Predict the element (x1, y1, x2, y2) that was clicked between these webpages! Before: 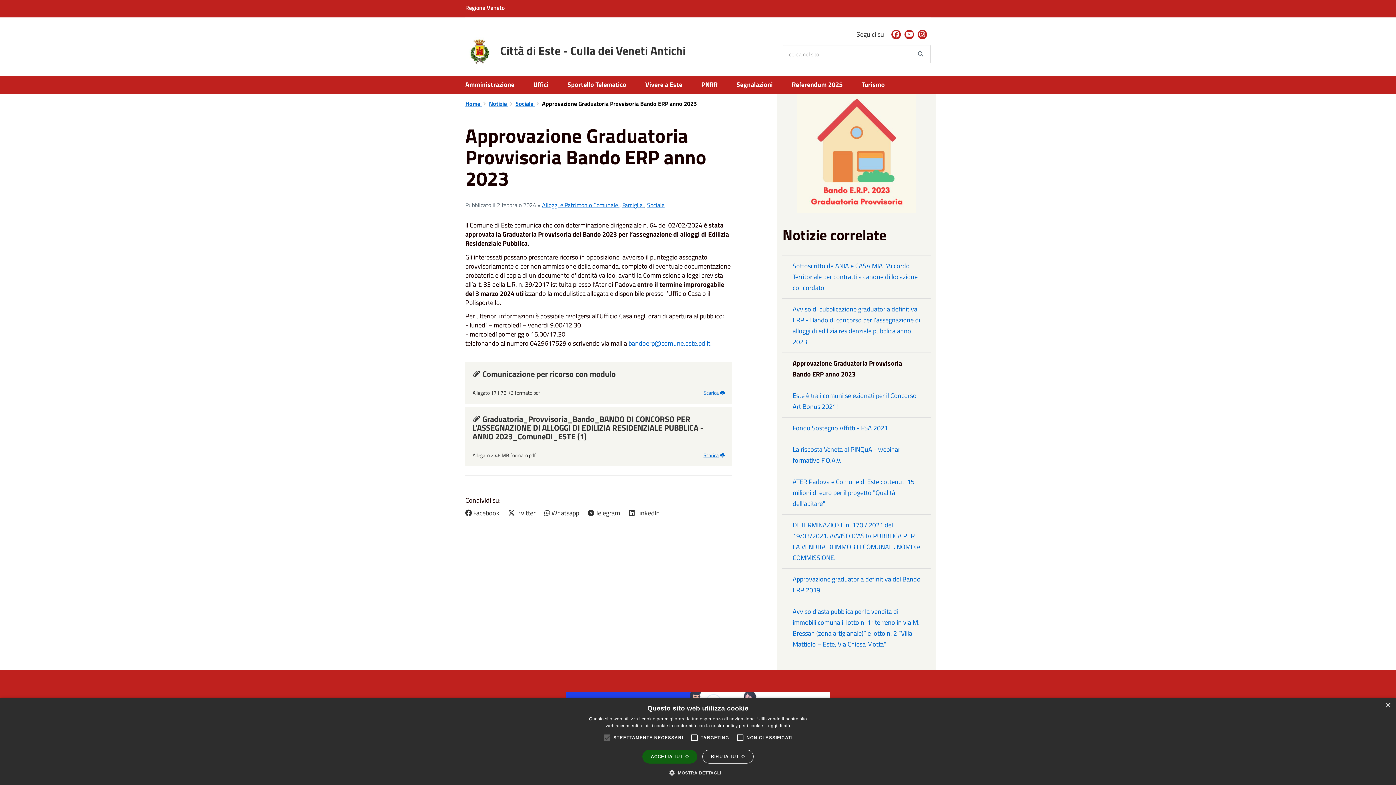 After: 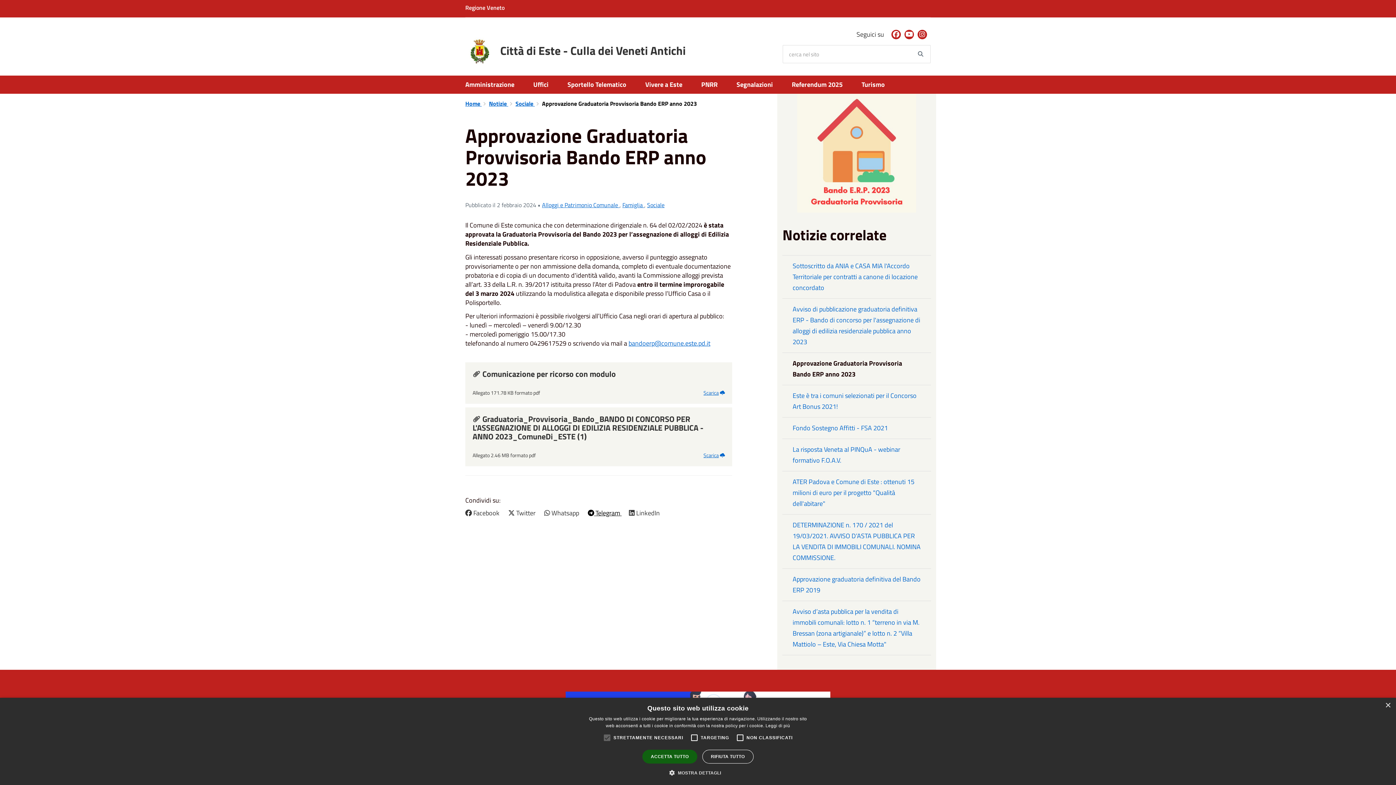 Action: bbox: (588, 508, 621, 518) label:  Telegram 